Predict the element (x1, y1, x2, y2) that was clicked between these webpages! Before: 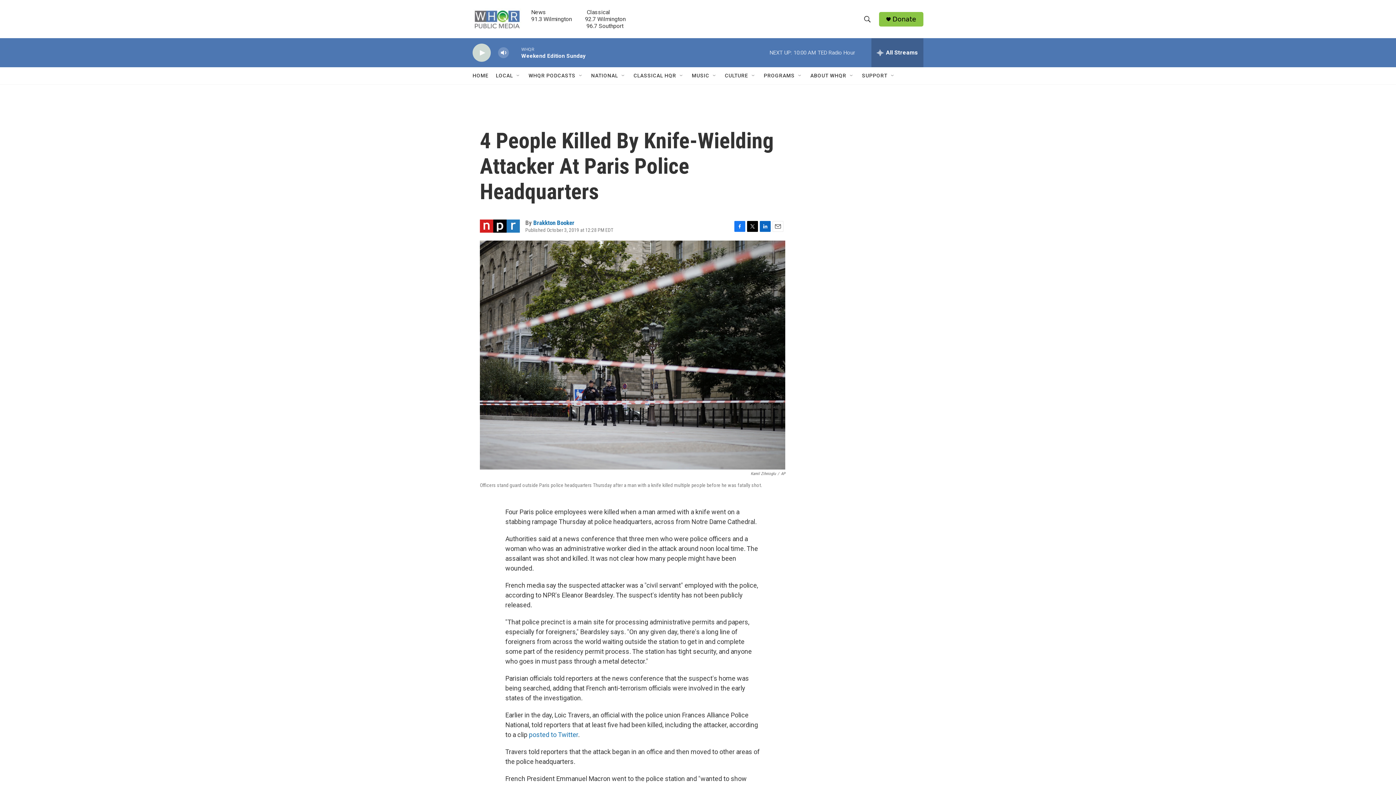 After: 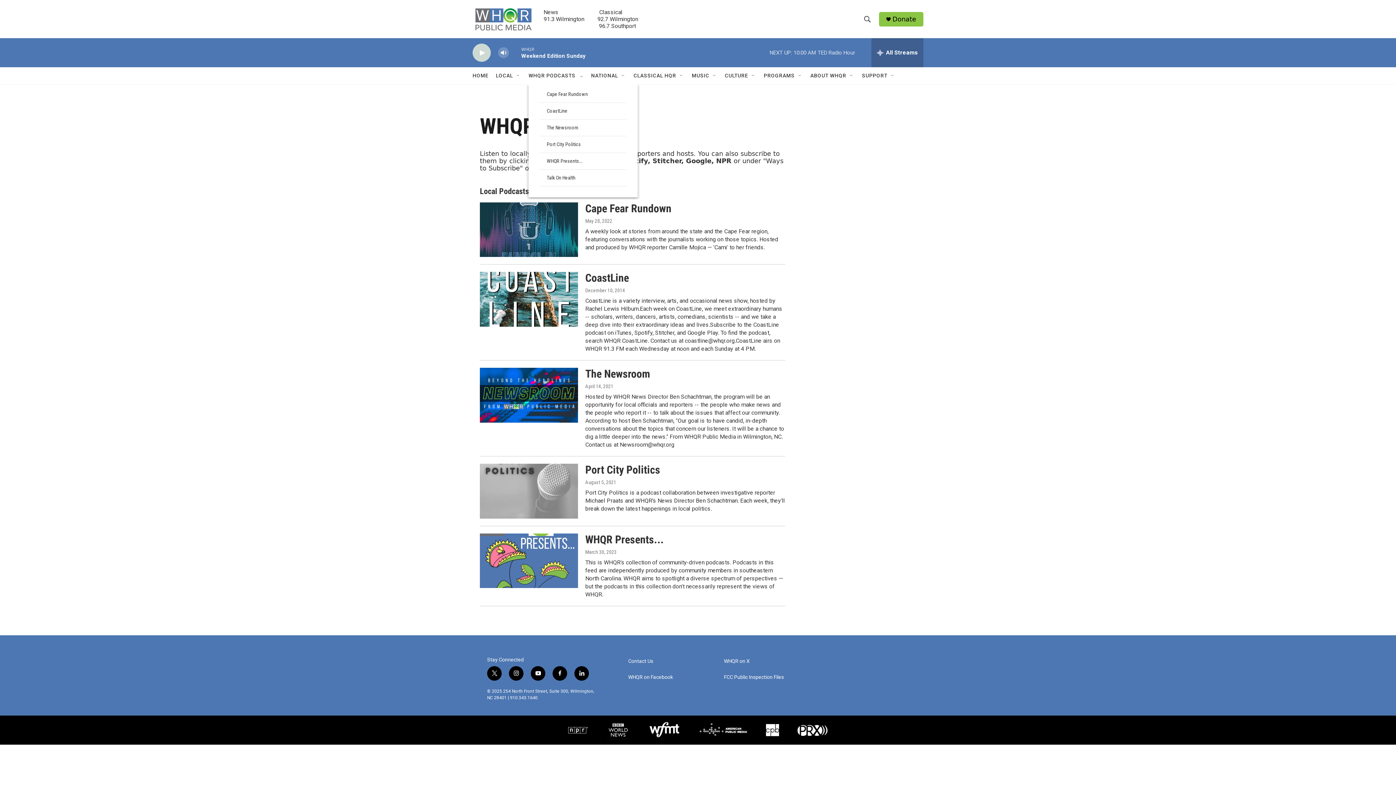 Action: label: WHQR PODCASTS bbox: (528, 67, 575, 84)